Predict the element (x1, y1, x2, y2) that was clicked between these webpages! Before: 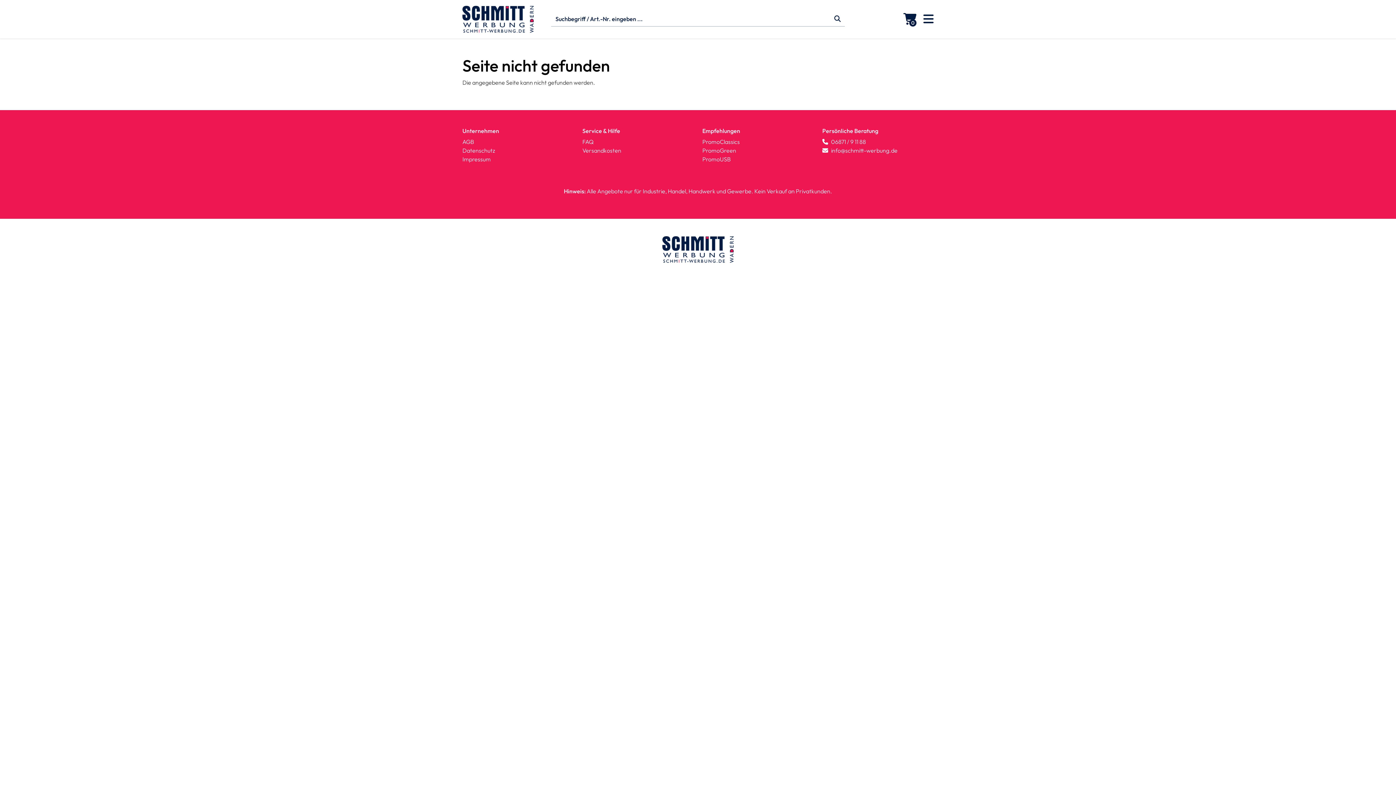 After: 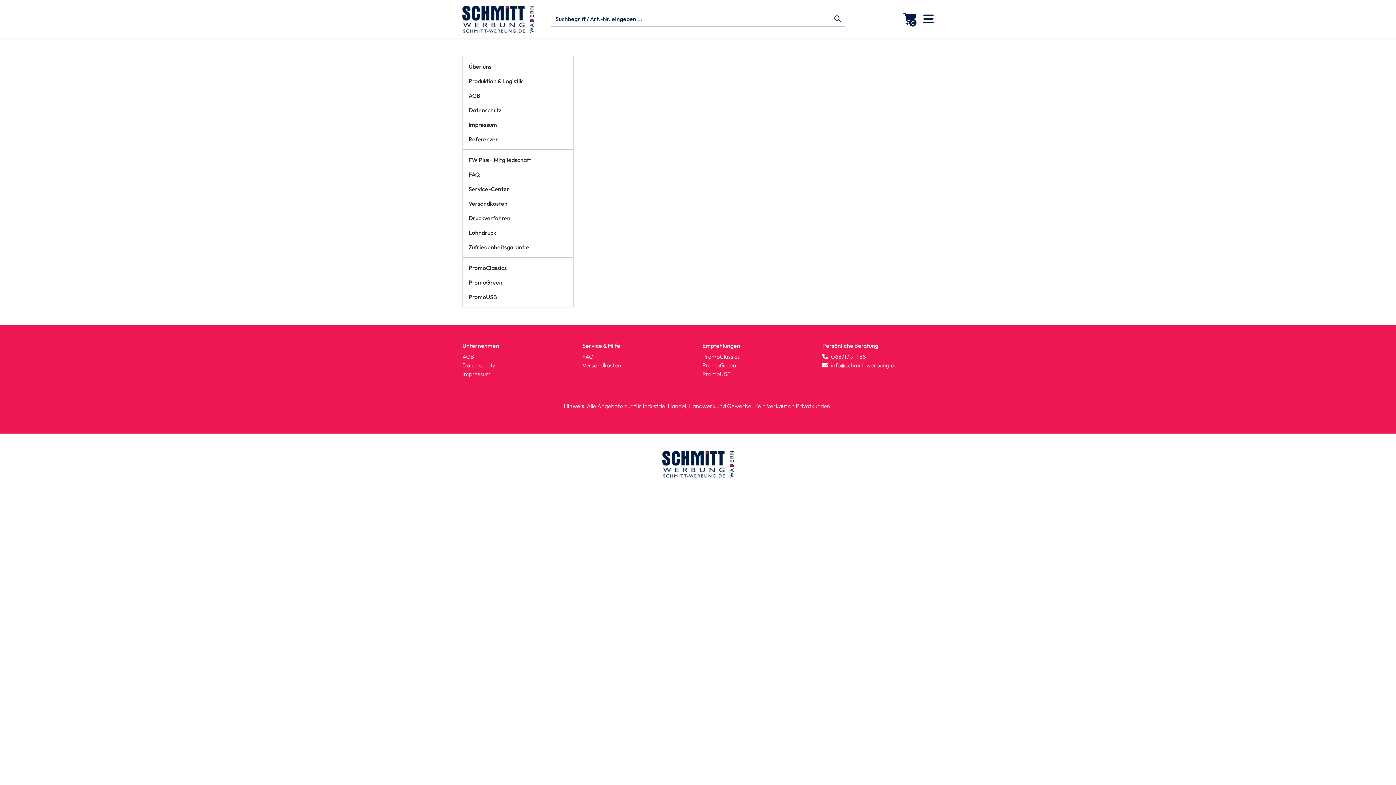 Action: bbox: (582, 146, 621, 154) label: Versandkosten